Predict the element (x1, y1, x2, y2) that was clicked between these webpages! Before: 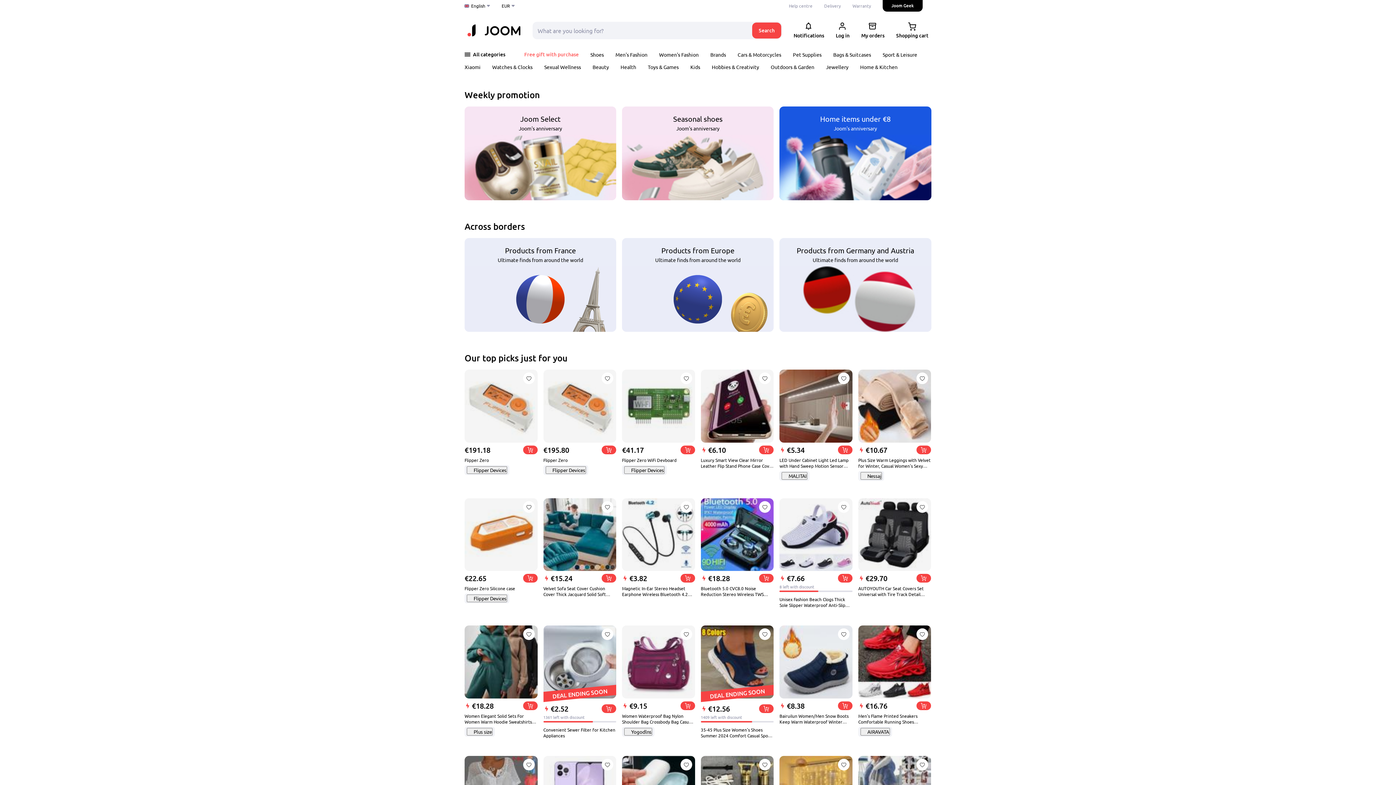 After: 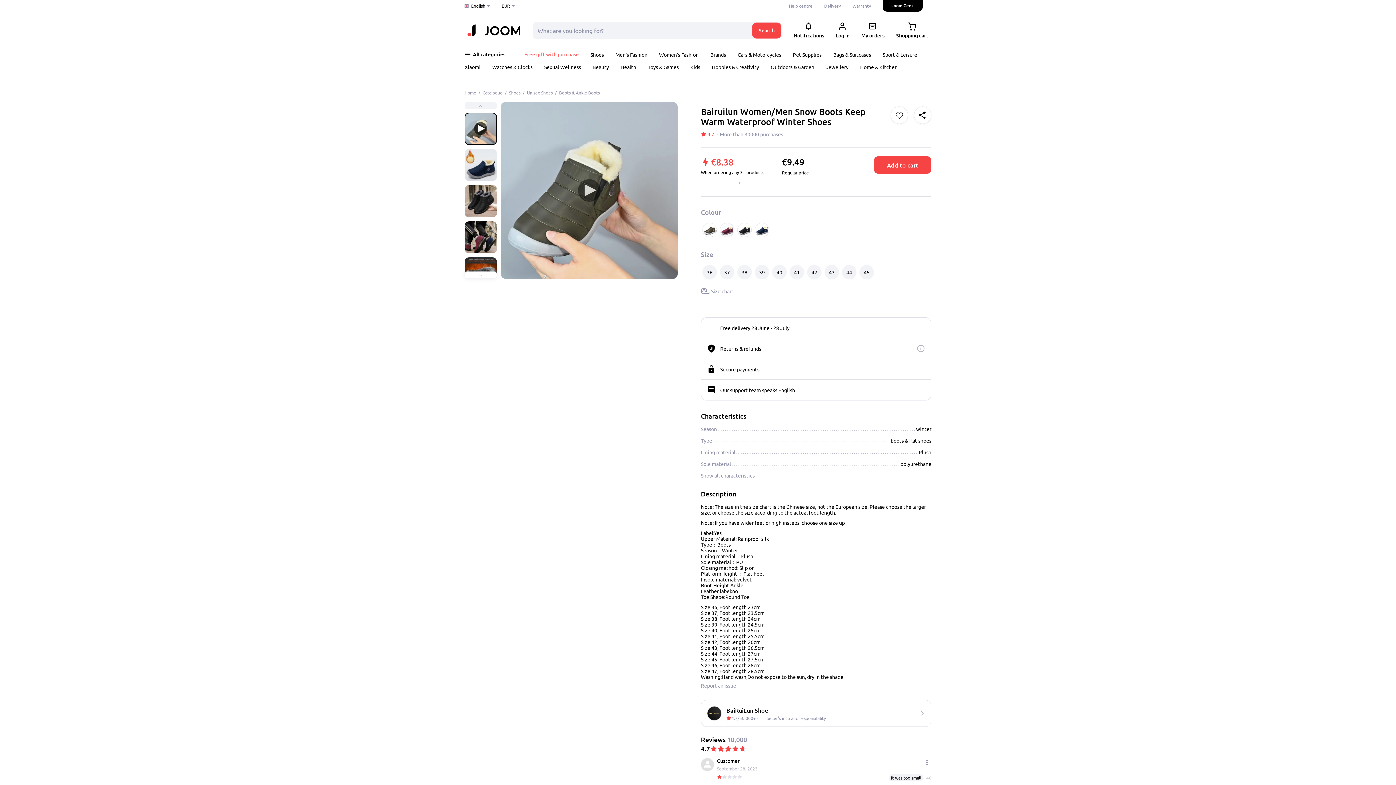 Action: bbox: (838, 701, 852, 710)